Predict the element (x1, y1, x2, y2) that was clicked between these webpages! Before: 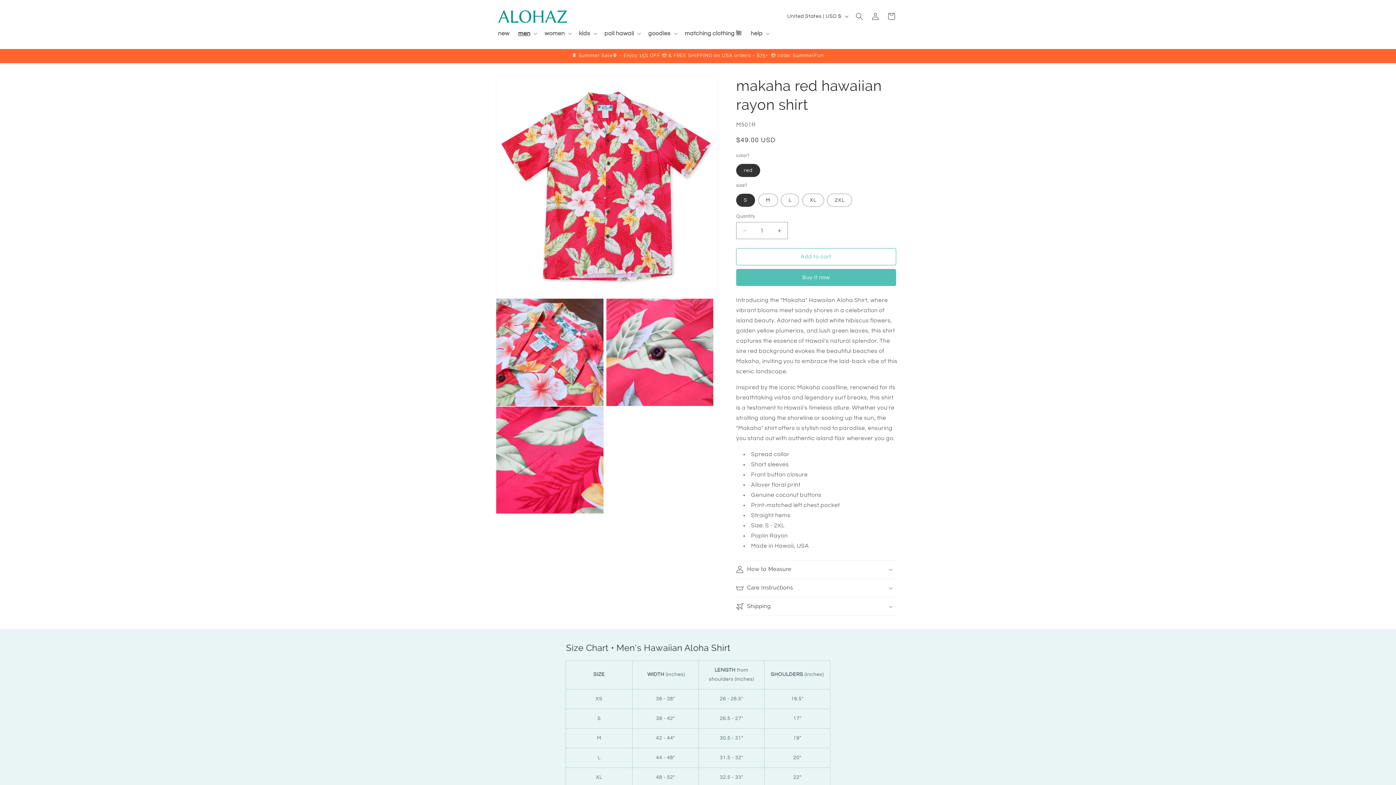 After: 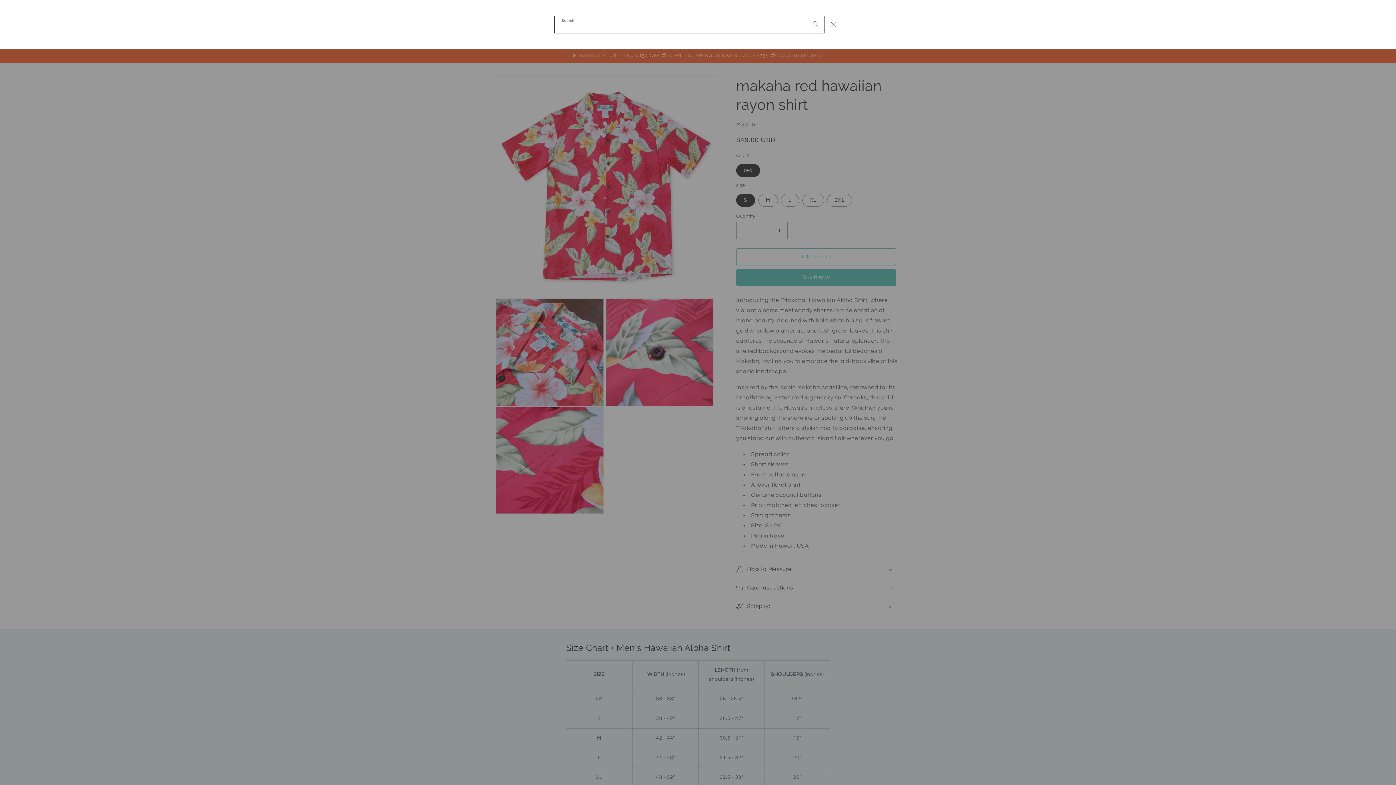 Action: label: Search bbox: (851, 8, 867, 24)